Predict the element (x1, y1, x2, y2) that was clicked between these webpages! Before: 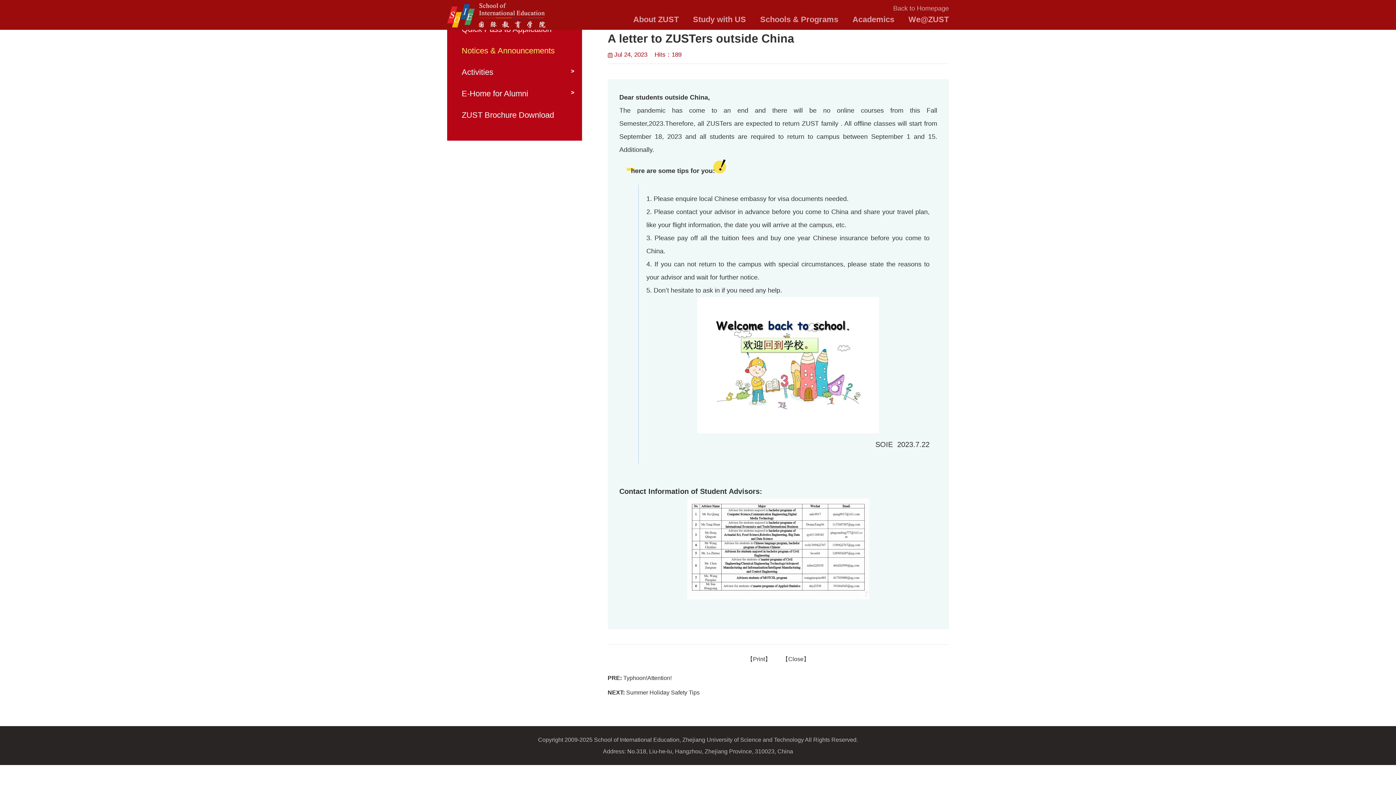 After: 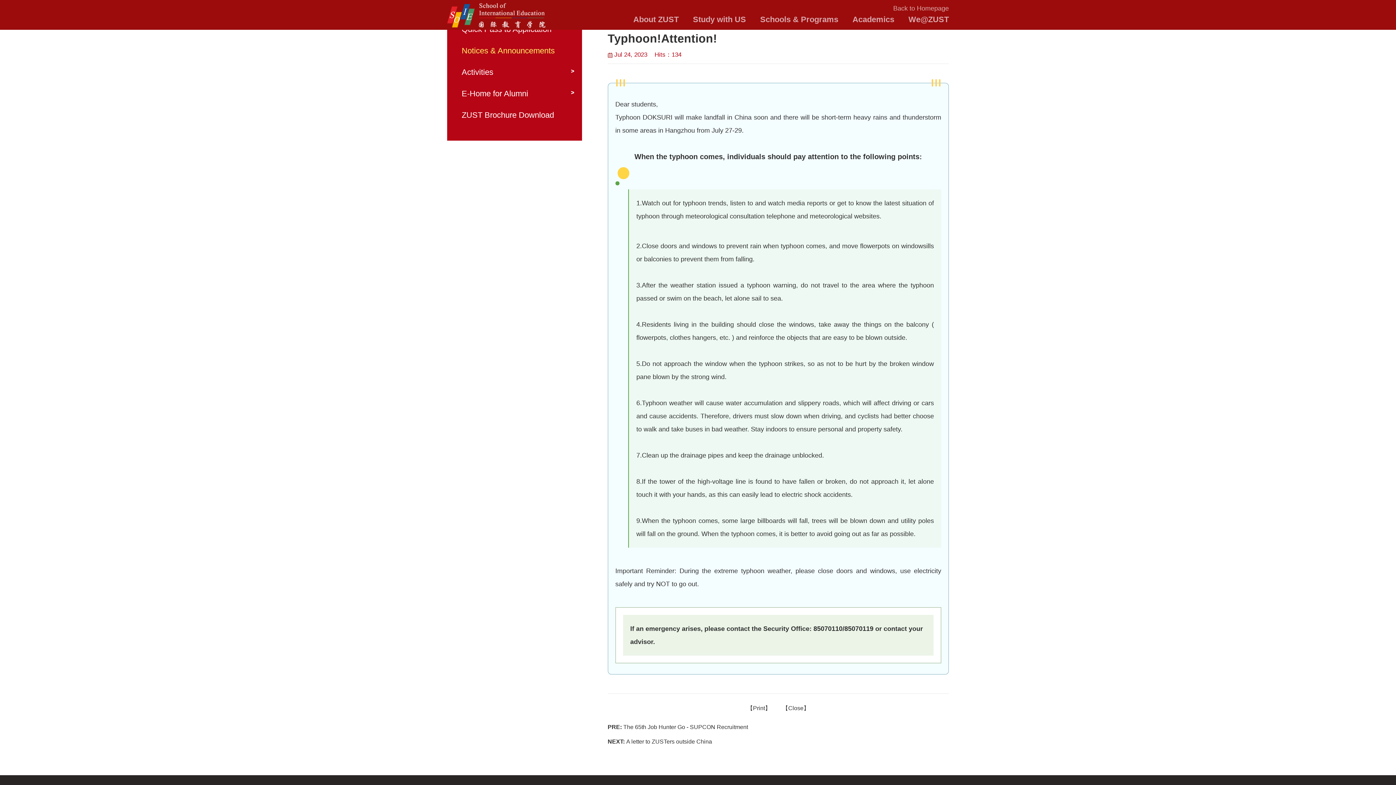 Action: label: PRE: Typhoon!Attention! bbox: (607, 674, 949, 682)